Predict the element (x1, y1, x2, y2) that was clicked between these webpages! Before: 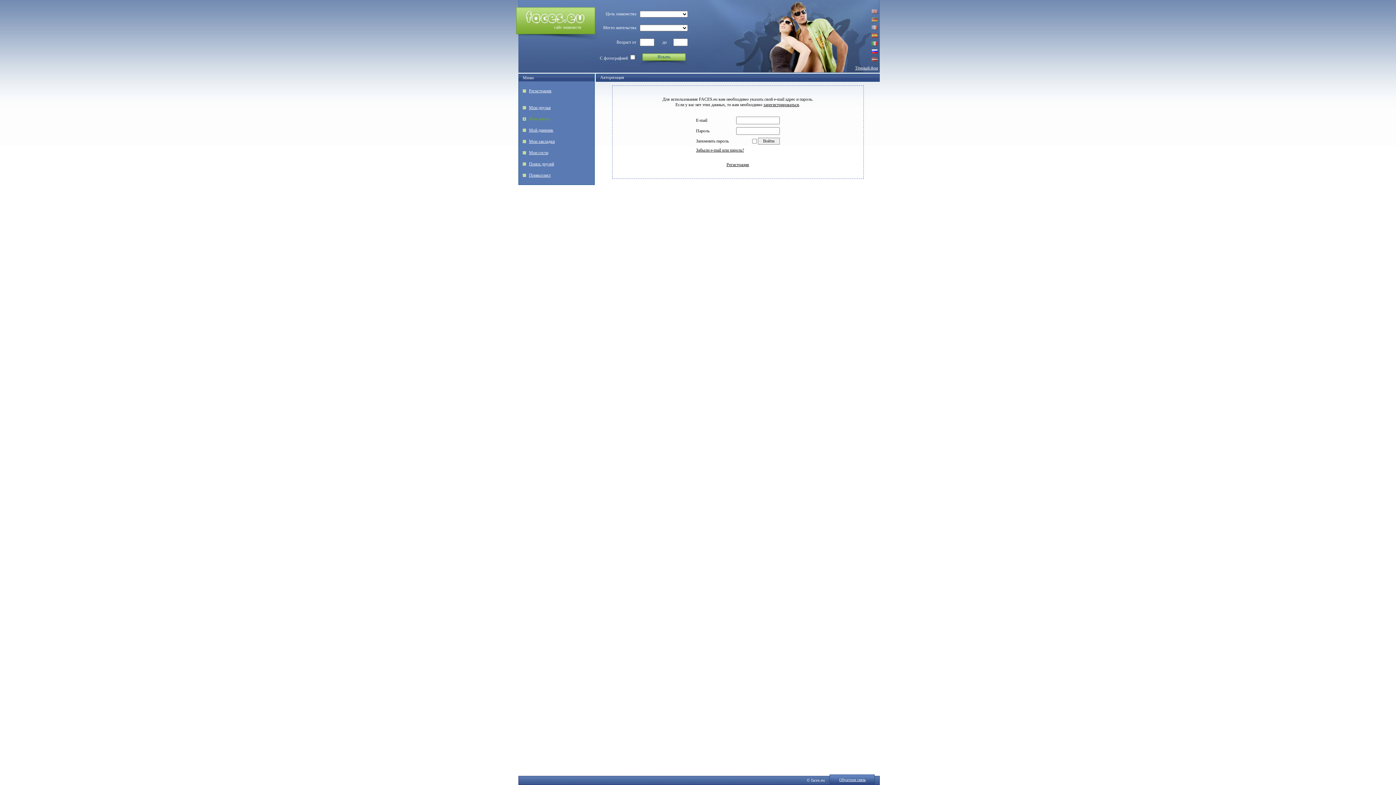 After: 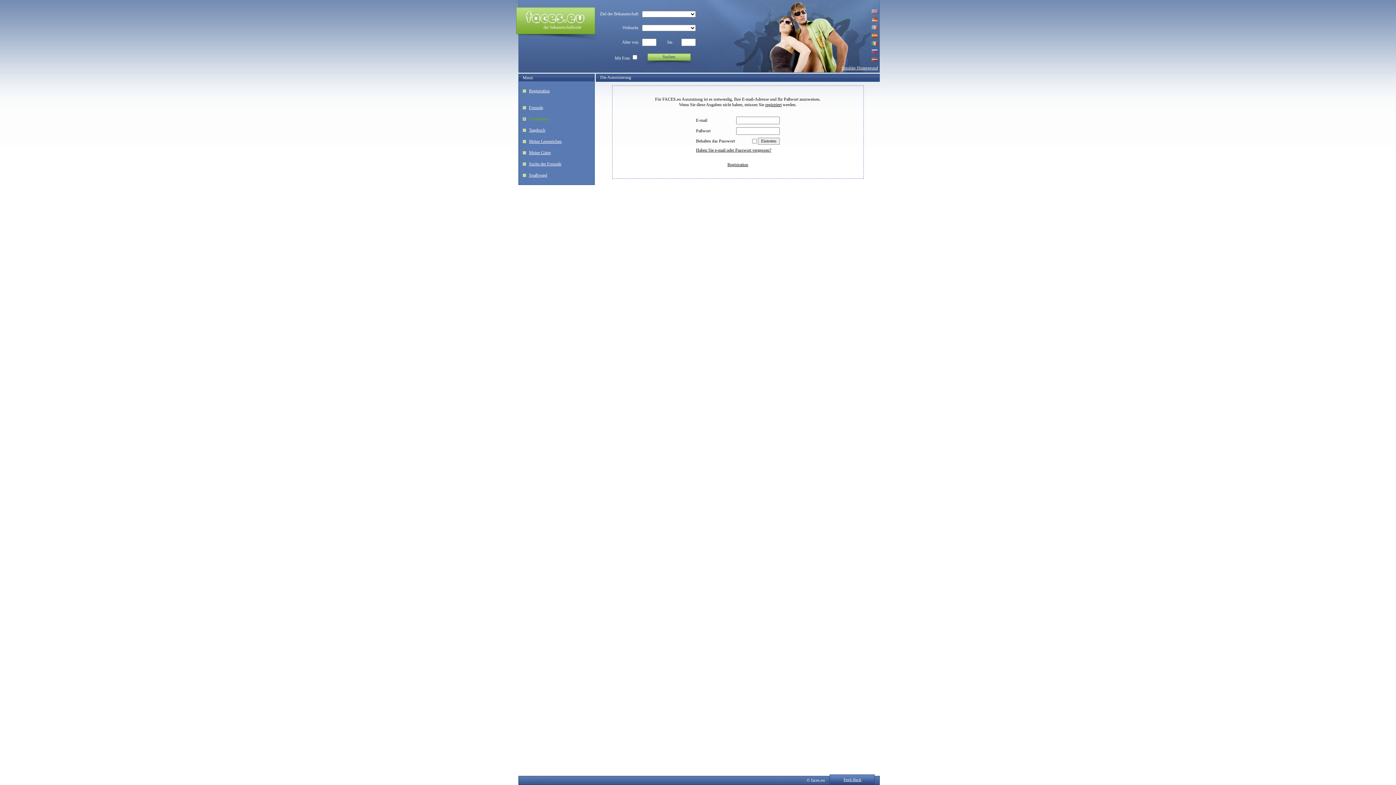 Action: bbox: (872, 17, 878, 22)